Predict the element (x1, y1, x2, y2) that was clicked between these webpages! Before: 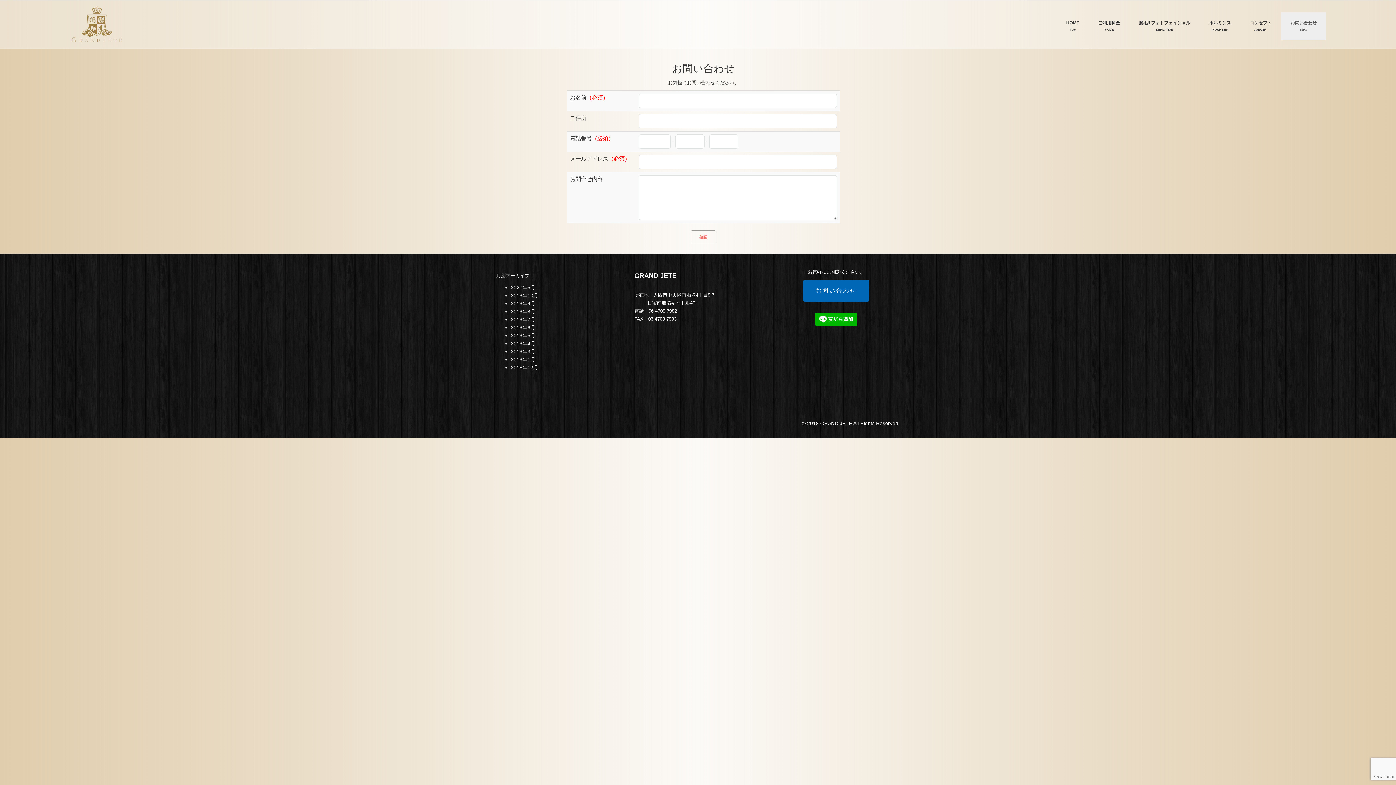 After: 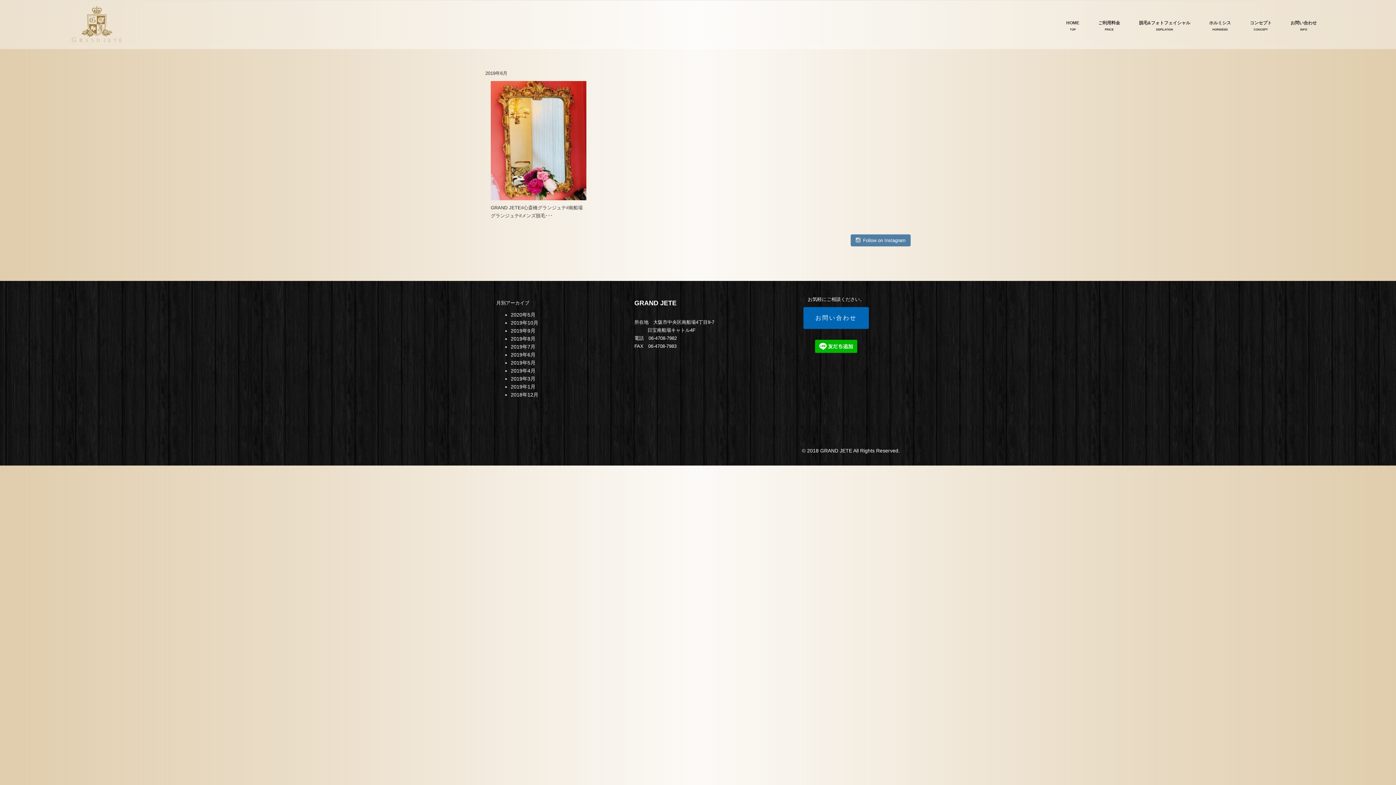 Action: label: 2019年6月 bbox: (510, 324, 535, 330)